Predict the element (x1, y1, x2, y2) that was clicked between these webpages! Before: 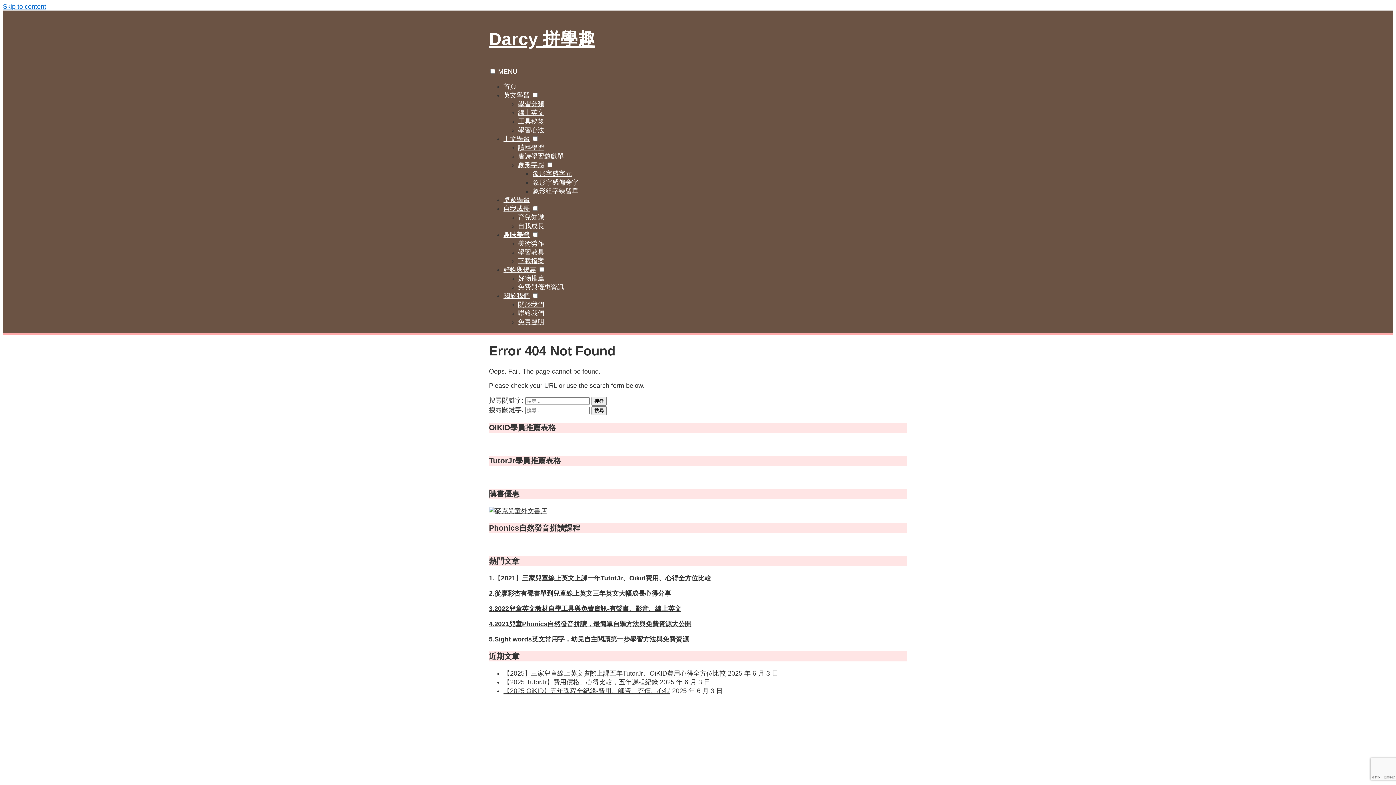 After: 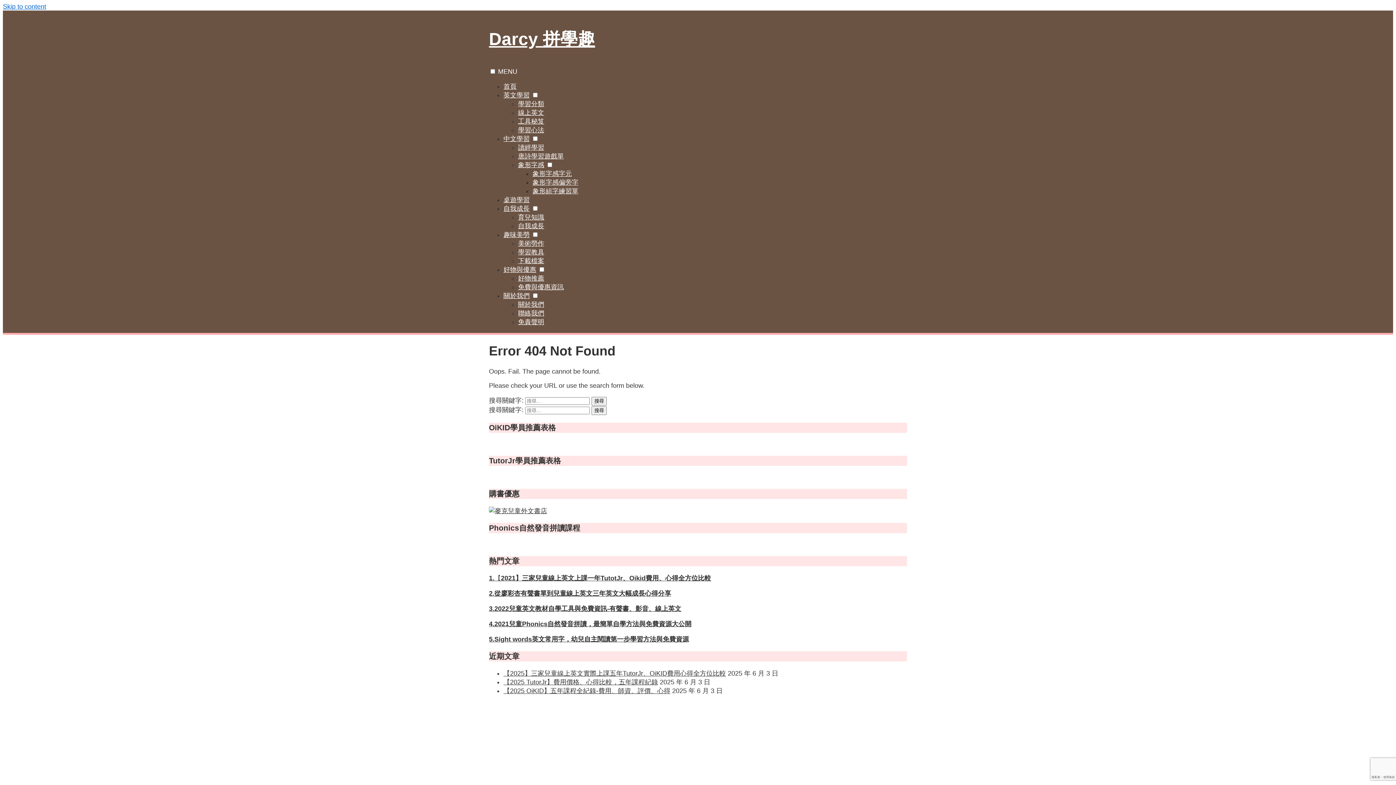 Action: bbox: (503, 91, 529, 99) label: 英文學習